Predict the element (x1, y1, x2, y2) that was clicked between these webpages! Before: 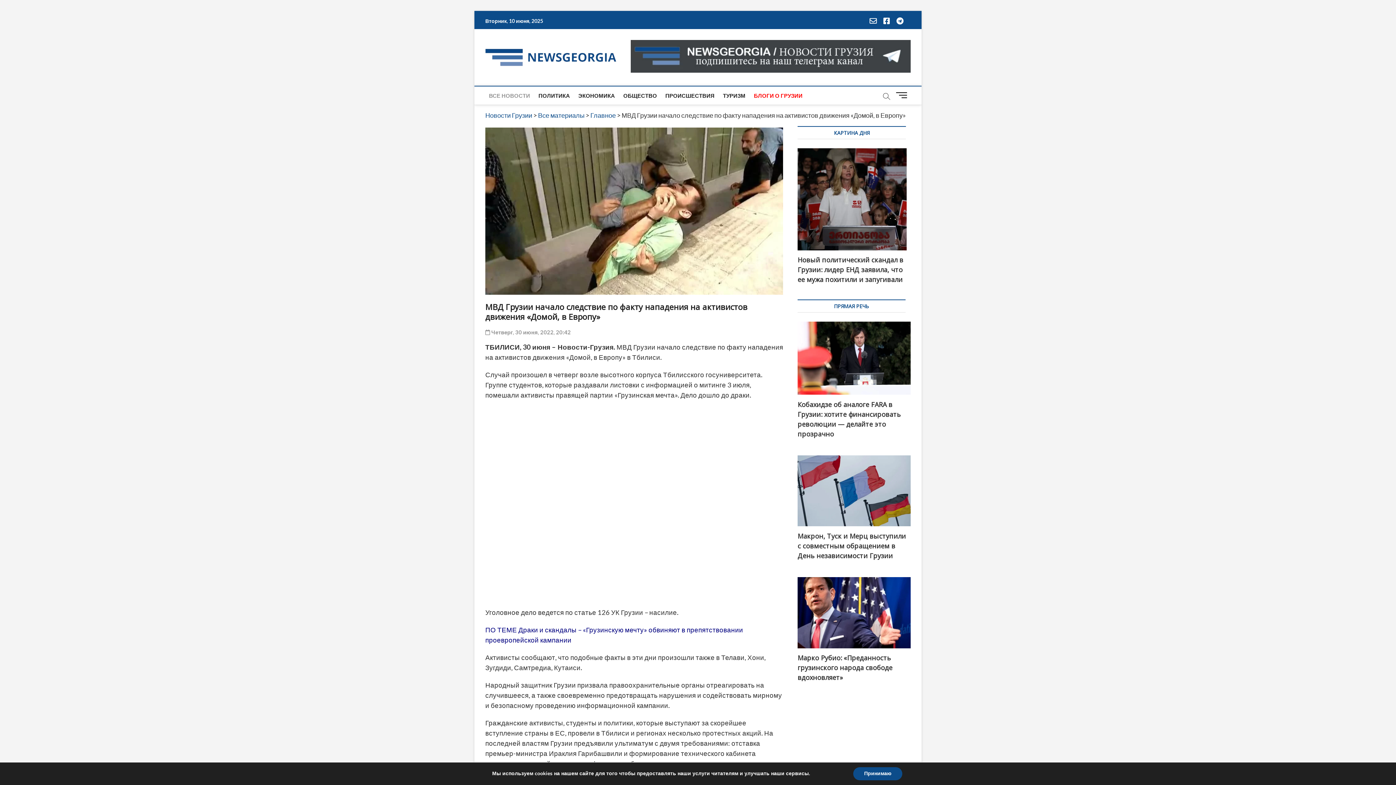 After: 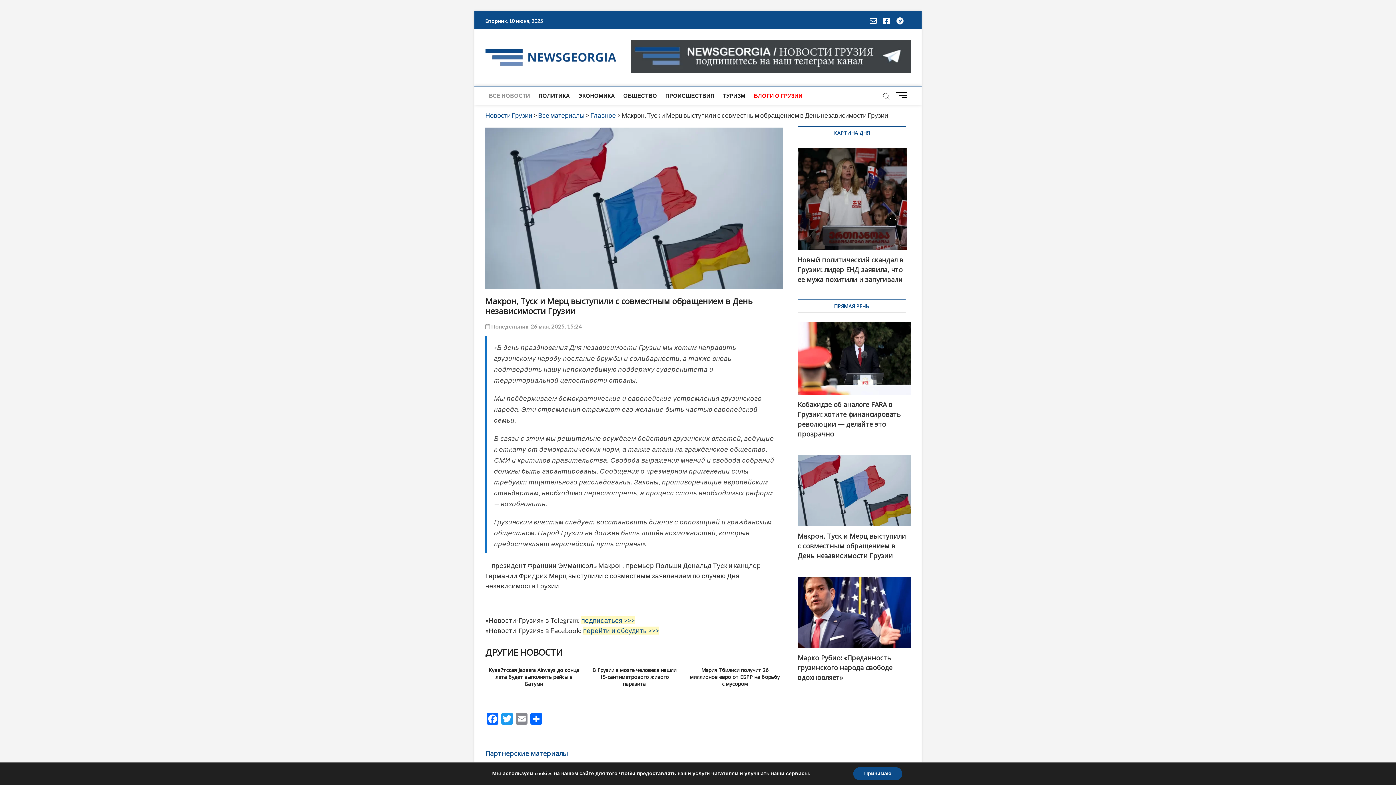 Action: label: Макрон, Туск и Мерц выступили с совместным обращением в День независимости Грузии bbox: (797, 532, 906, 559)